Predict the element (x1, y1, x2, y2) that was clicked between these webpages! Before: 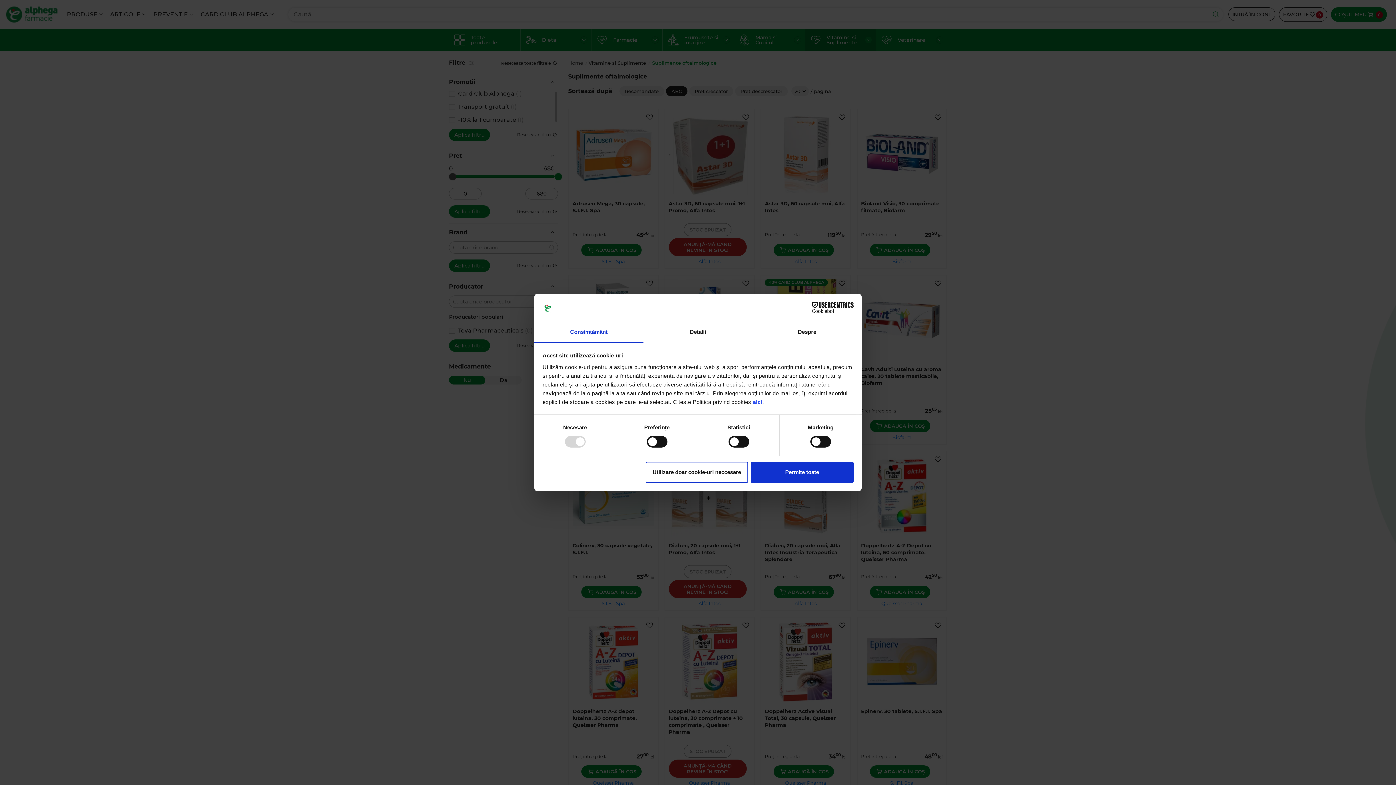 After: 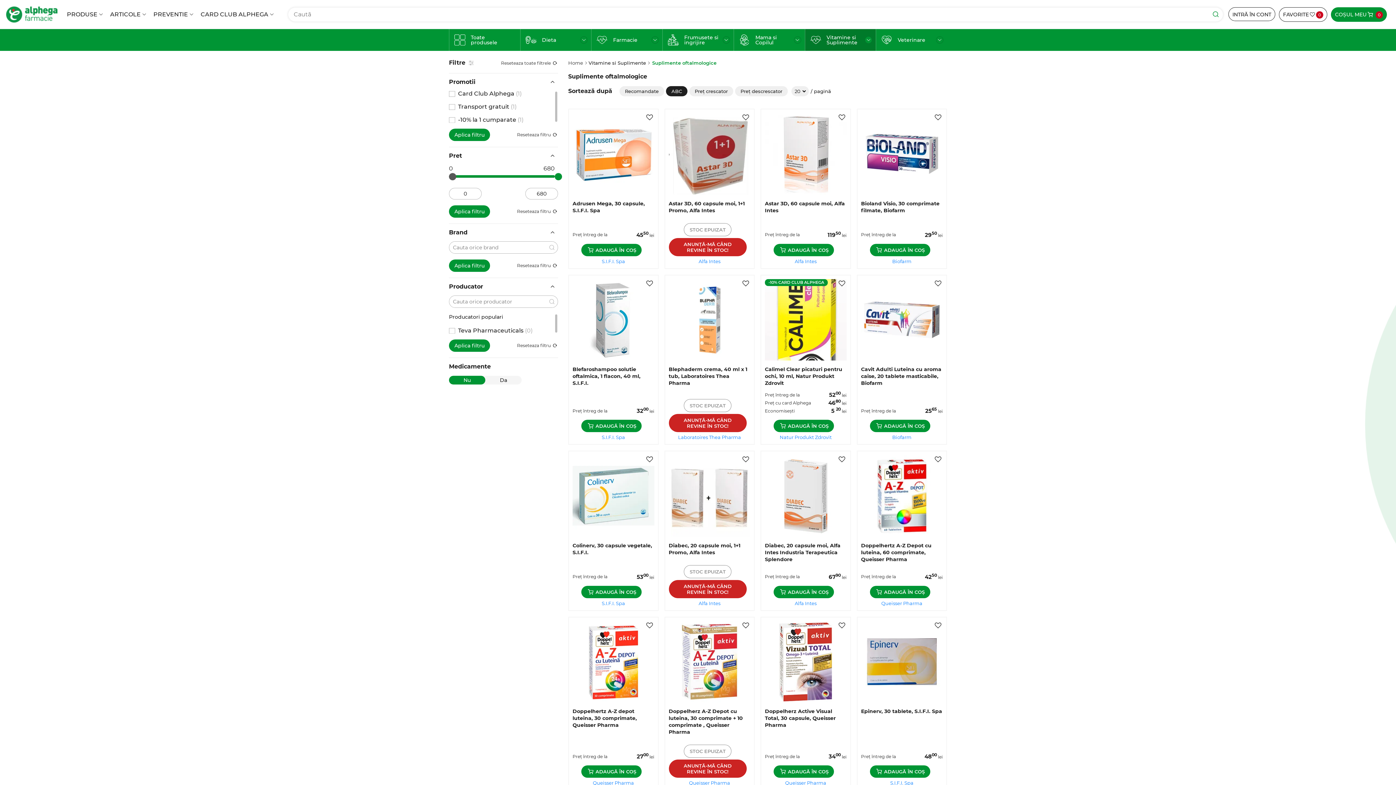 Action: bbox: (751, 461, 853, 482) label: Permite toate